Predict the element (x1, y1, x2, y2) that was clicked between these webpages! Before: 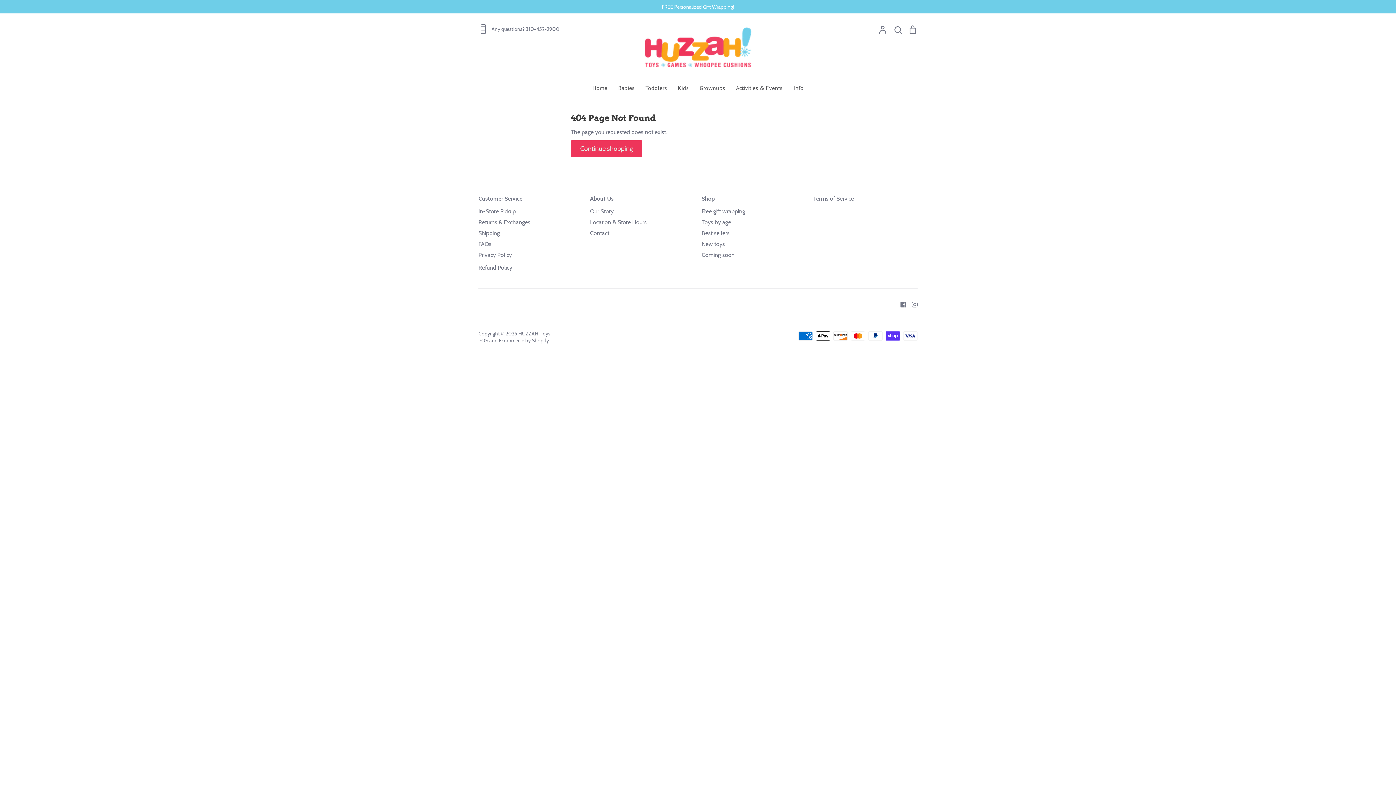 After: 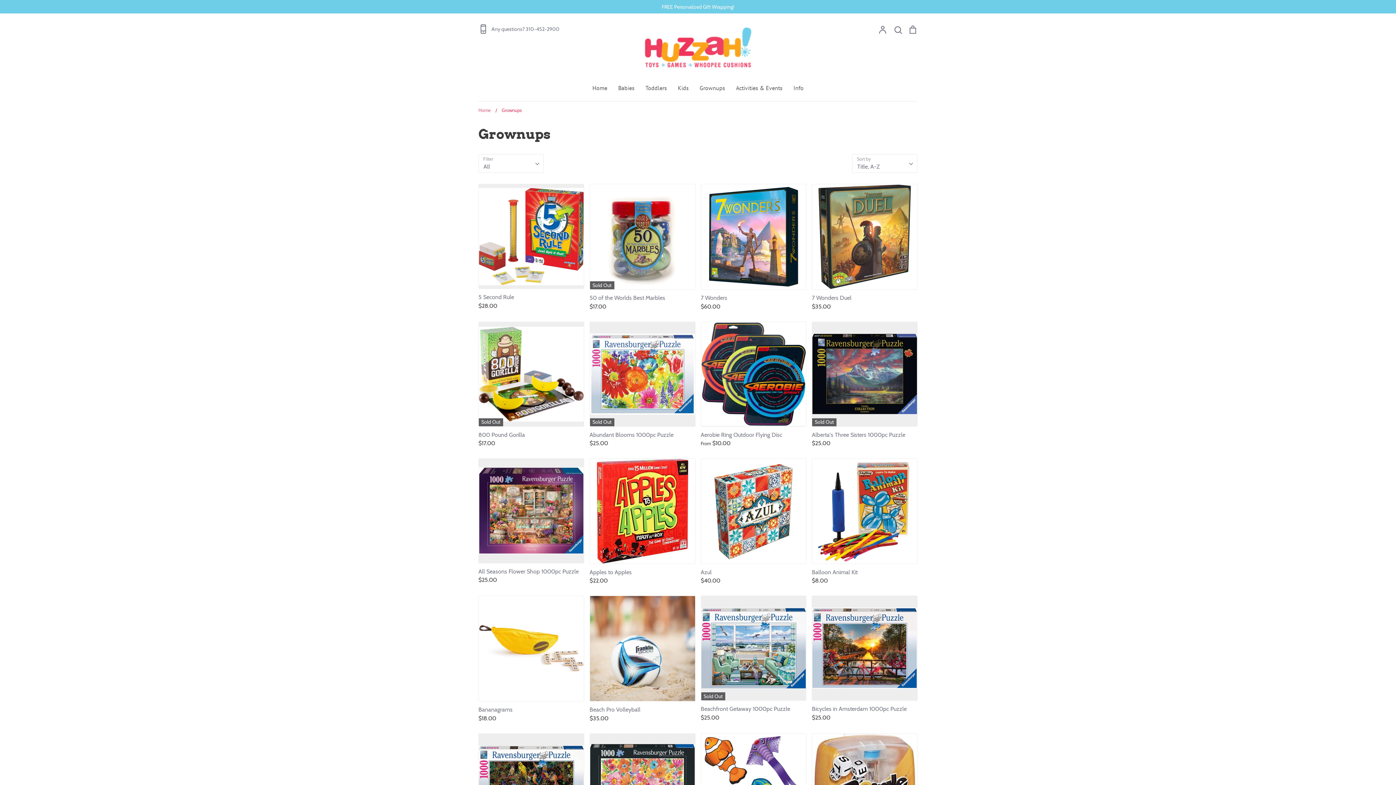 Action: bbox: (699, 84, 725, 91) label: Grownups